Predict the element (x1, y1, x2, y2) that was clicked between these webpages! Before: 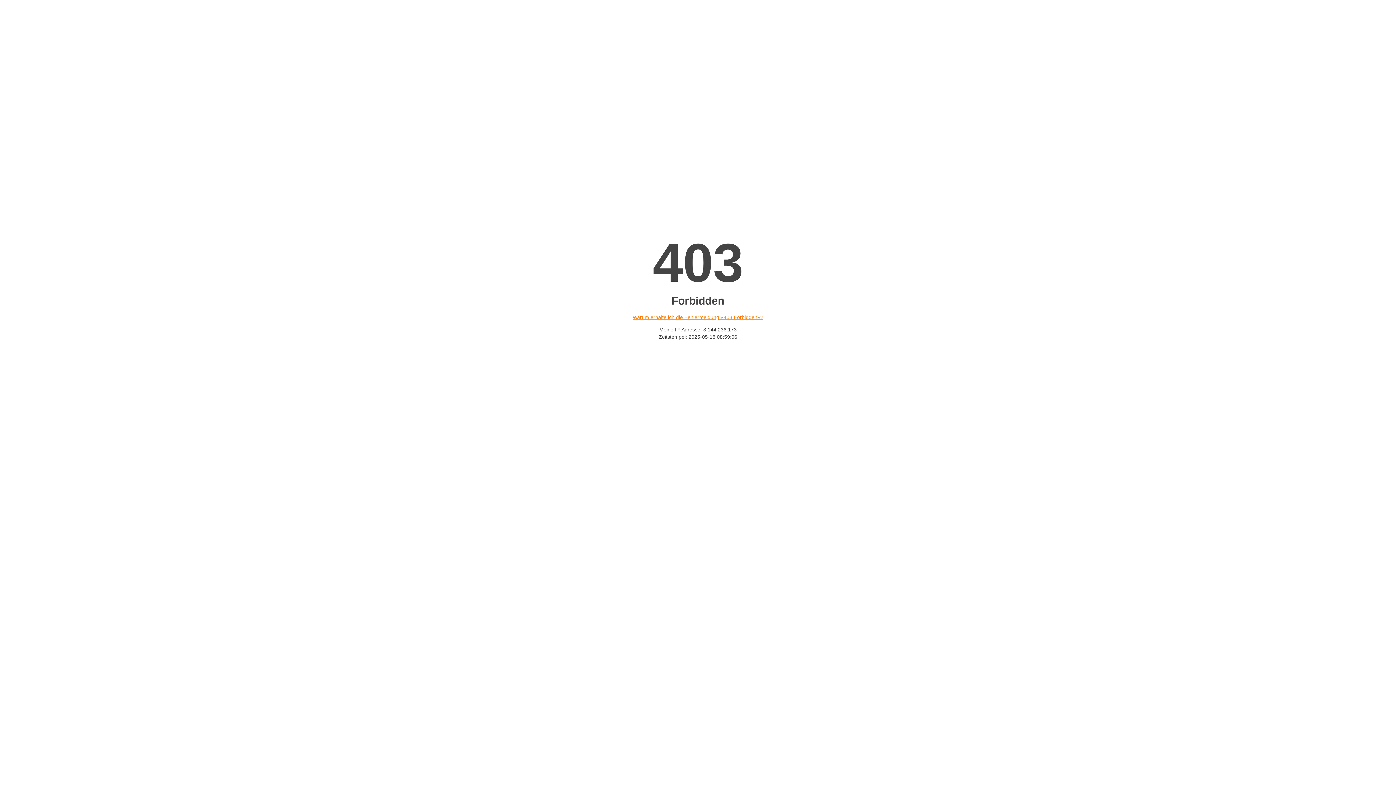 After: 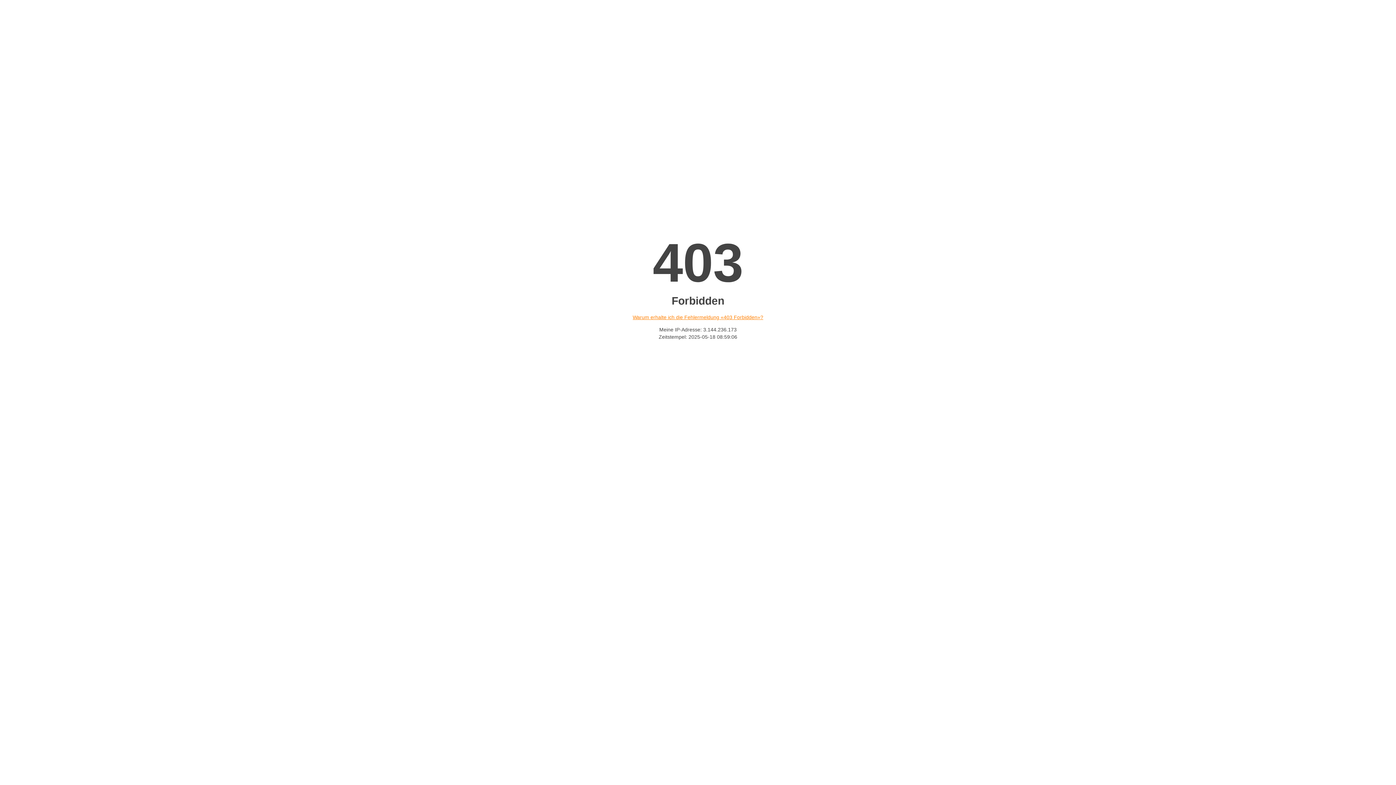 Action: label: Warum erhalte ich die Fehlermeldung «403 Forbidden»? bbox: (632, 314, 763, 320)